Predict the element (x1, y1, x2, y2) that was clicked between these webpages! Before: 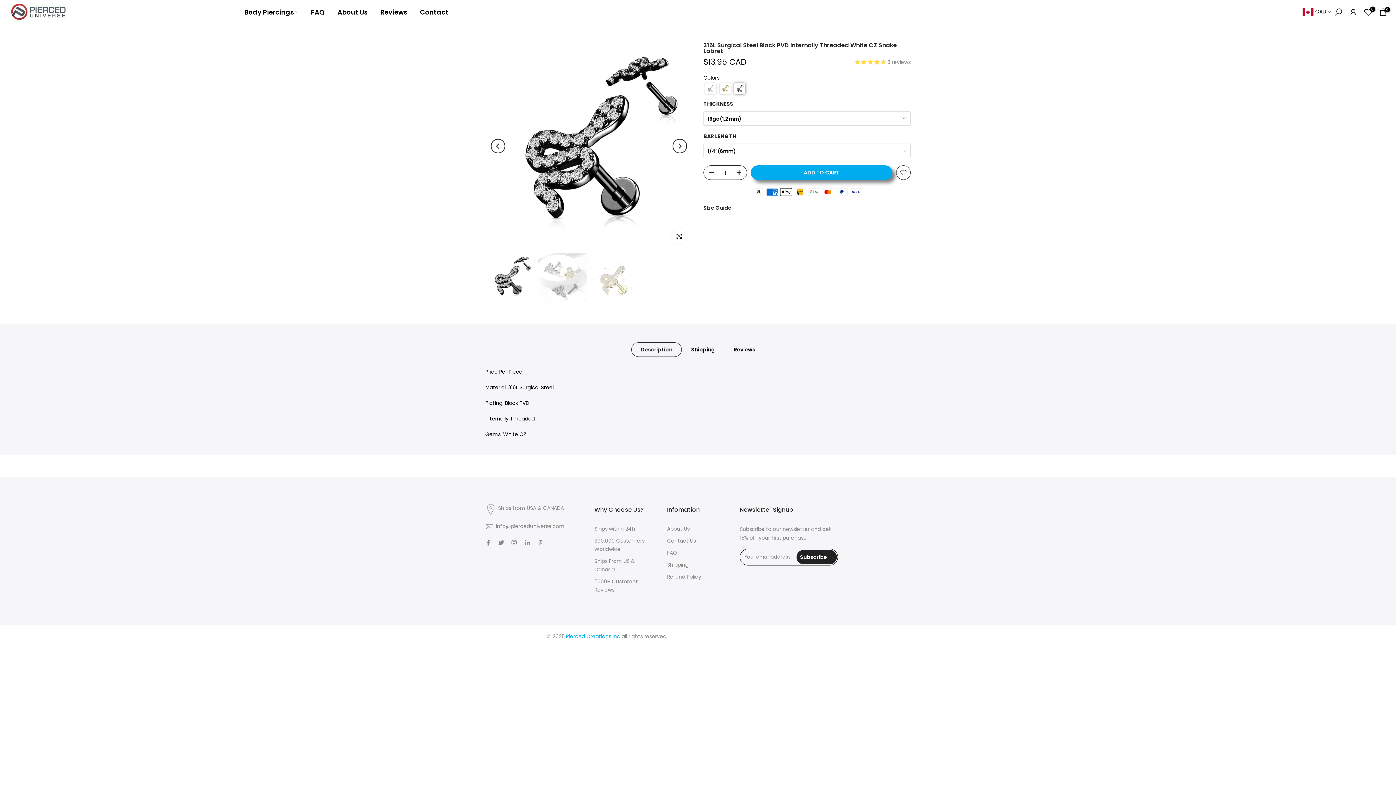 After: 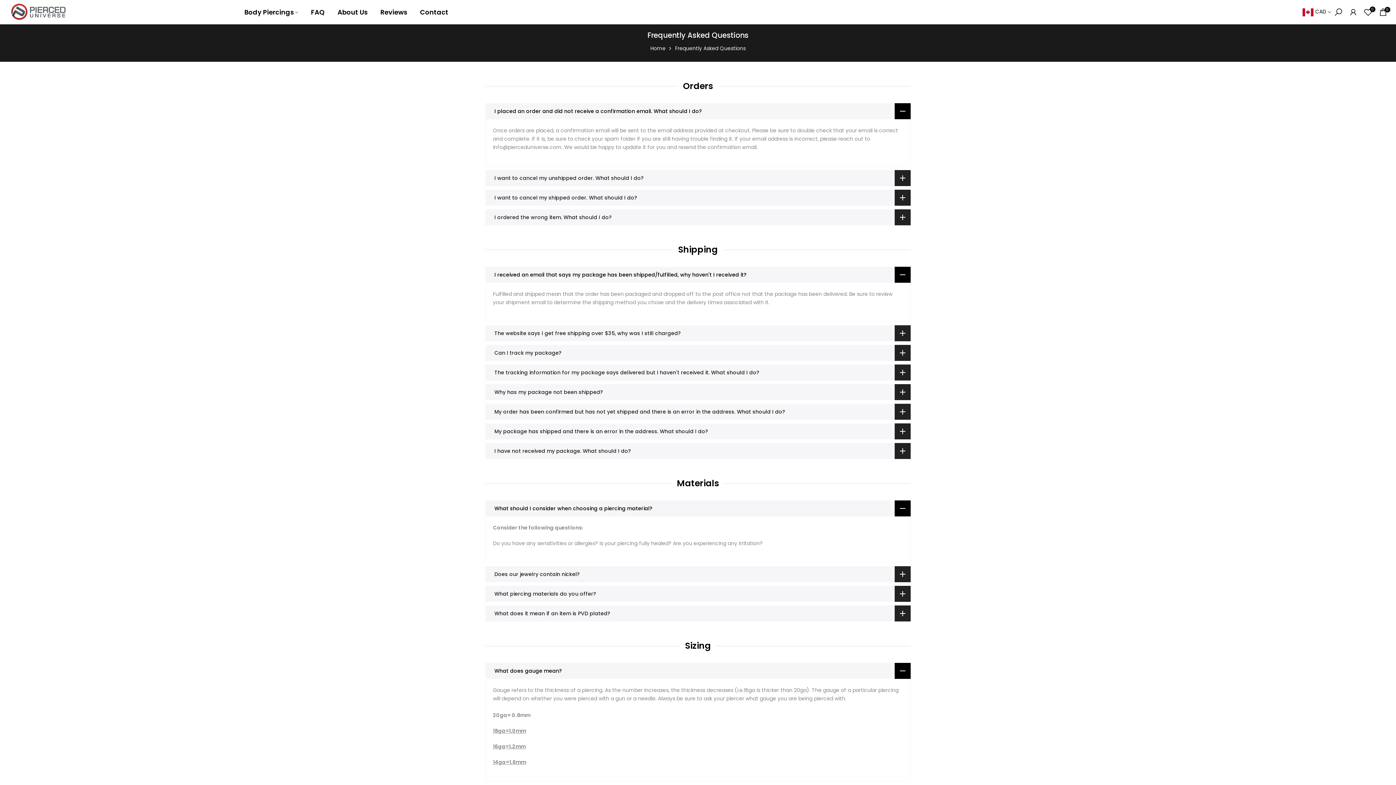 Action: label: FAQ bbox: (667, 549, 677, 556)